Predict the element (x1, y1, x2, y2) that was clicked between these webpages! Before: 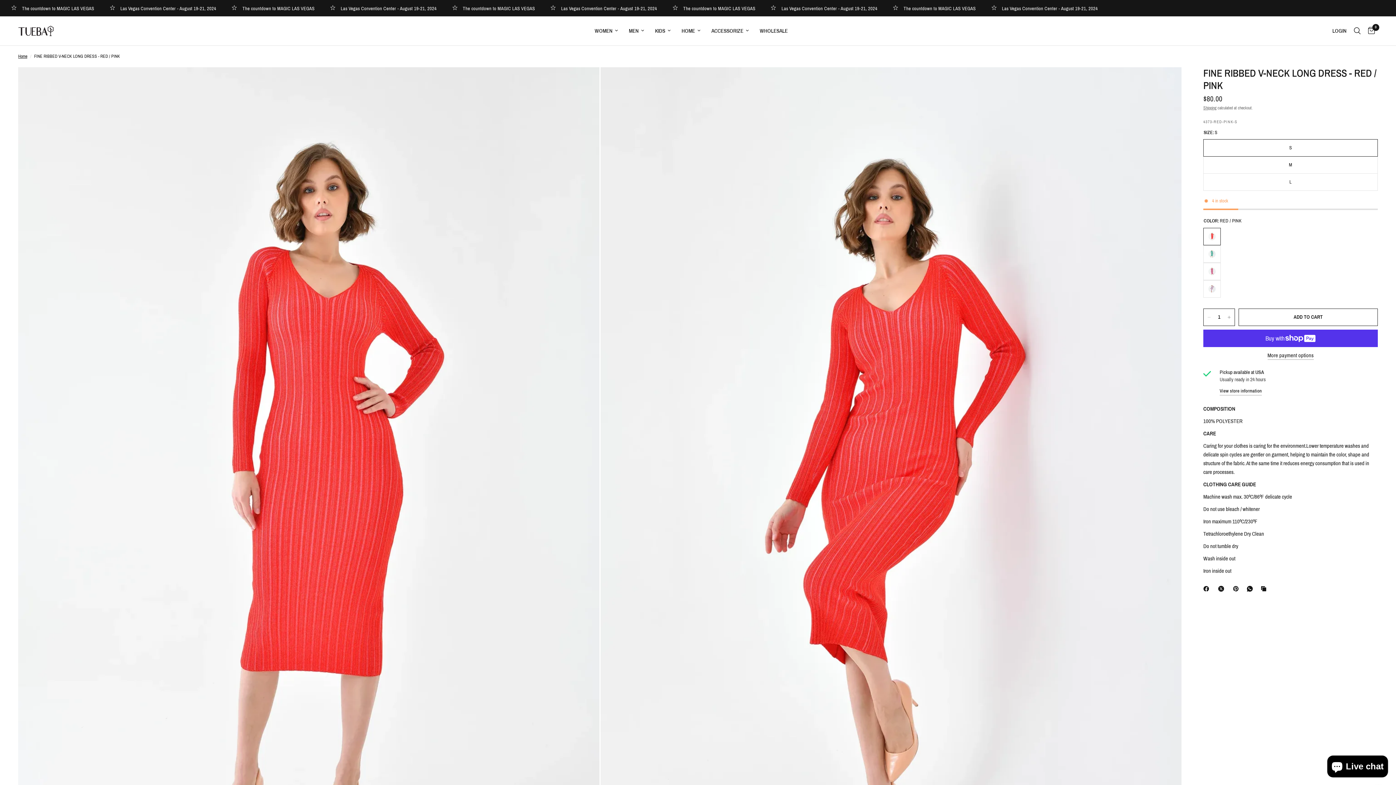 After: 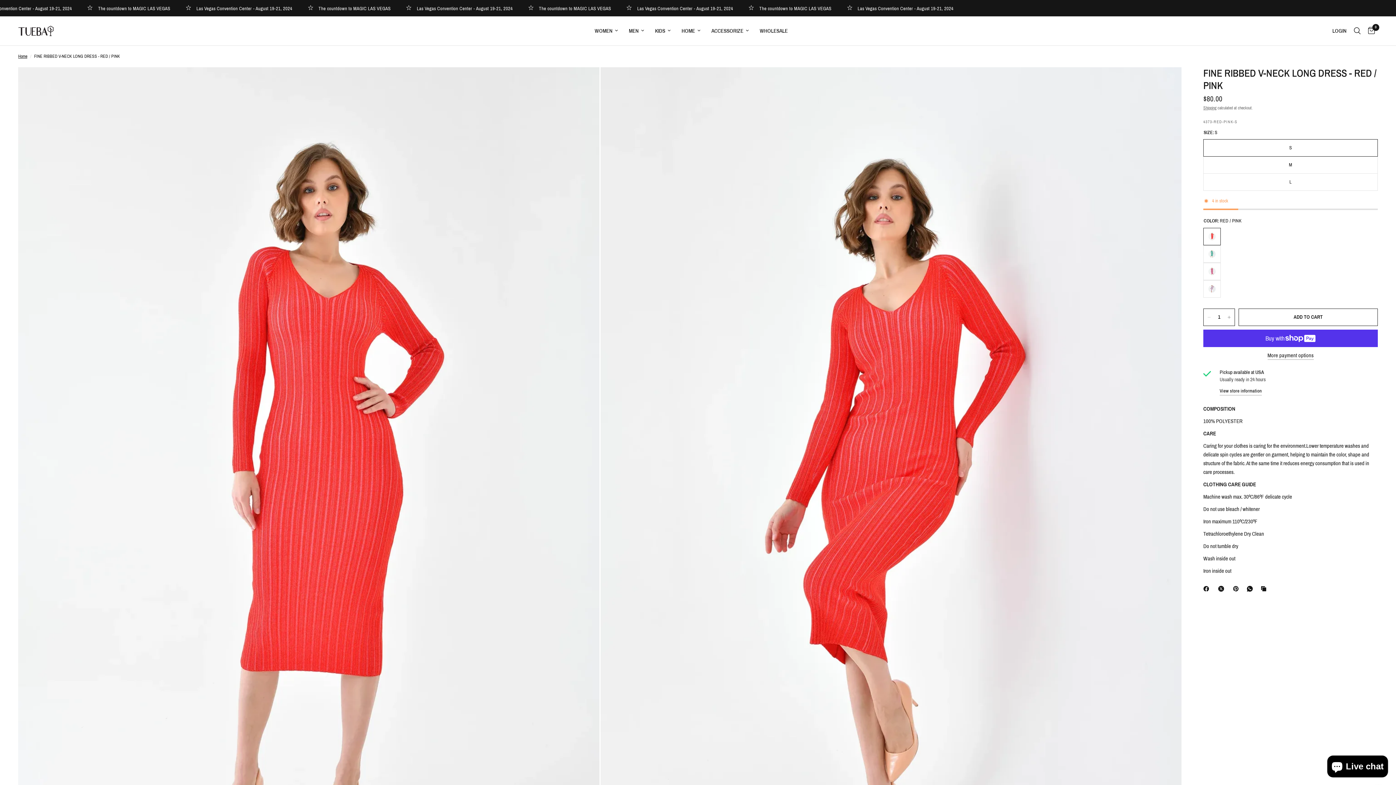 Action: bbox: (1233, 584, 1242, 593) label: Pinterest